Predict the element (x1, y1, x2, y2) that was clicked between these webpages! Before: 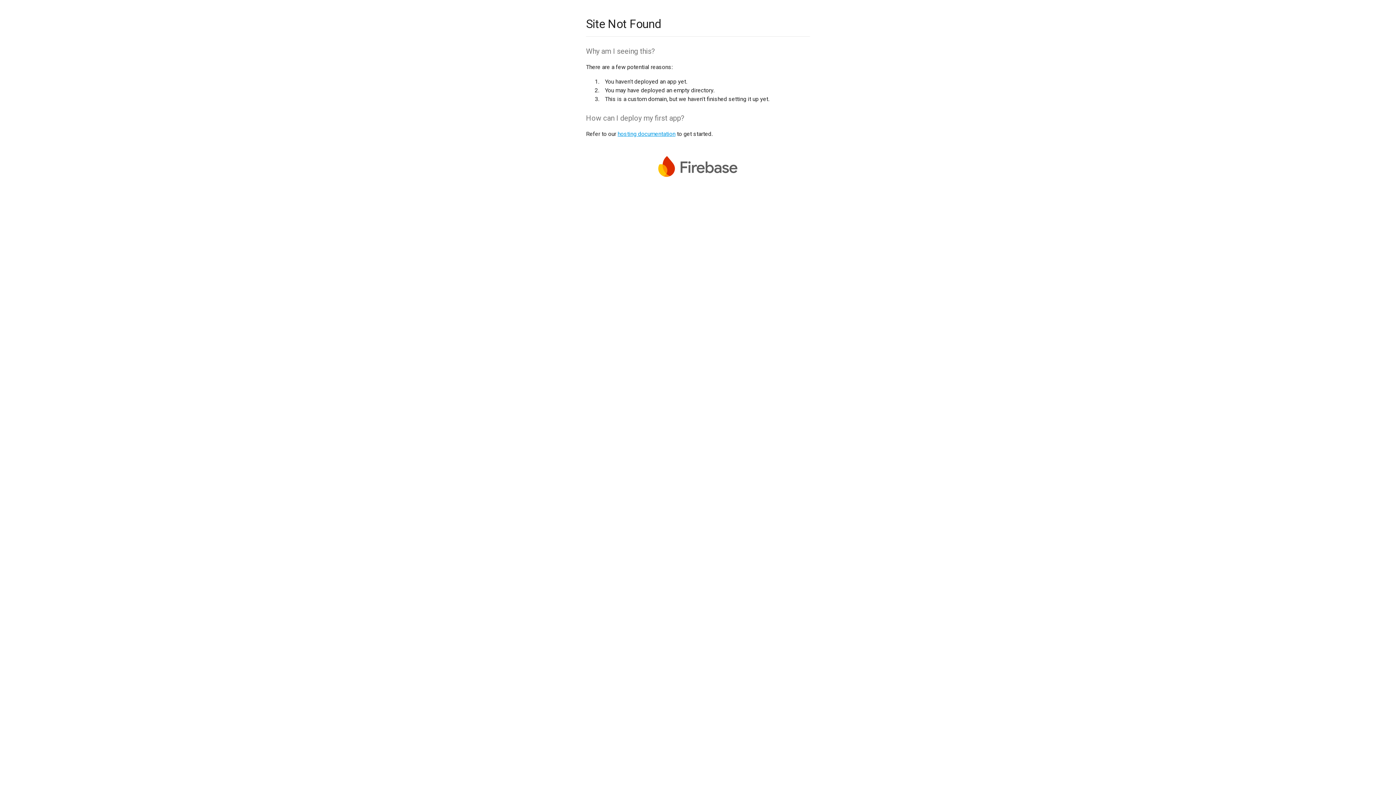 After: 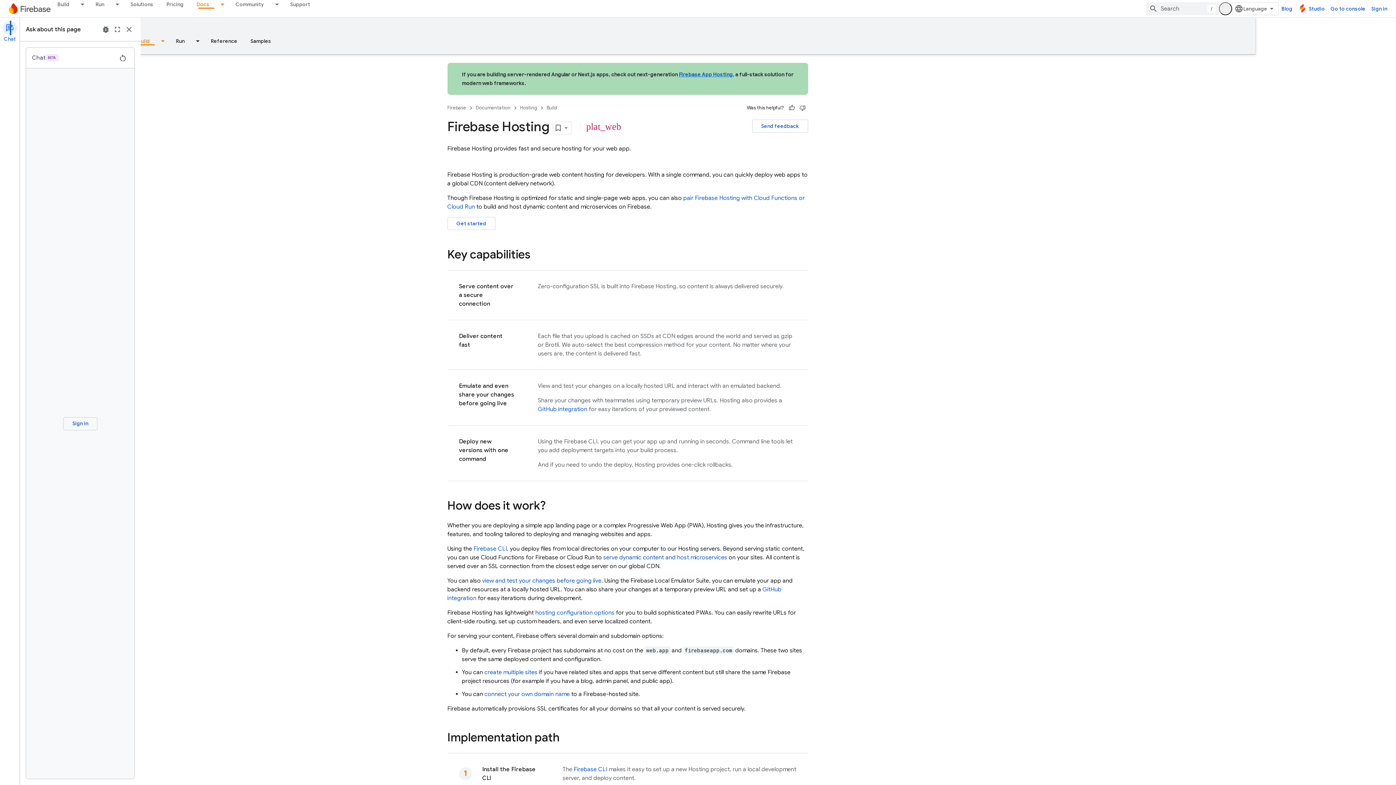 Action: label: hosting documentation bbox: (617, 130, 675, 137)